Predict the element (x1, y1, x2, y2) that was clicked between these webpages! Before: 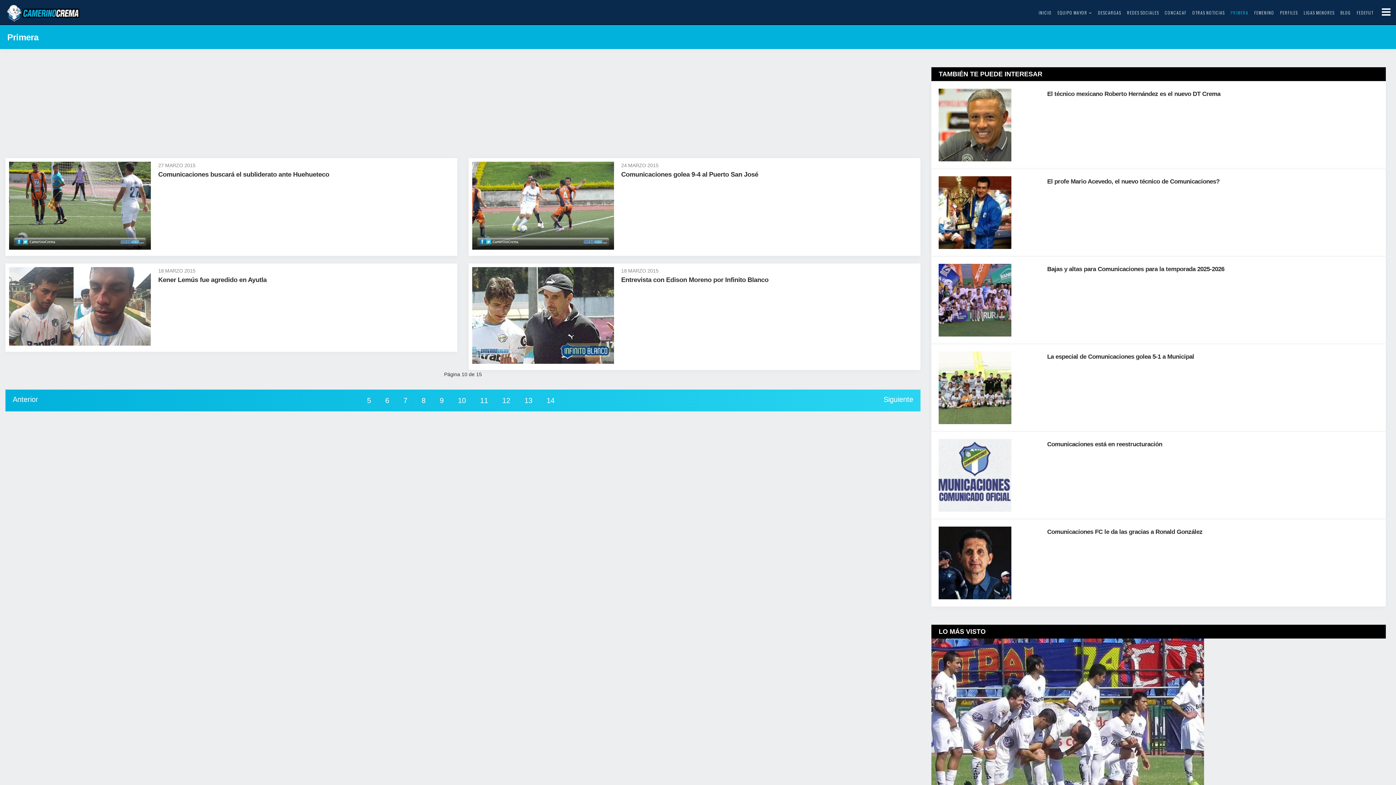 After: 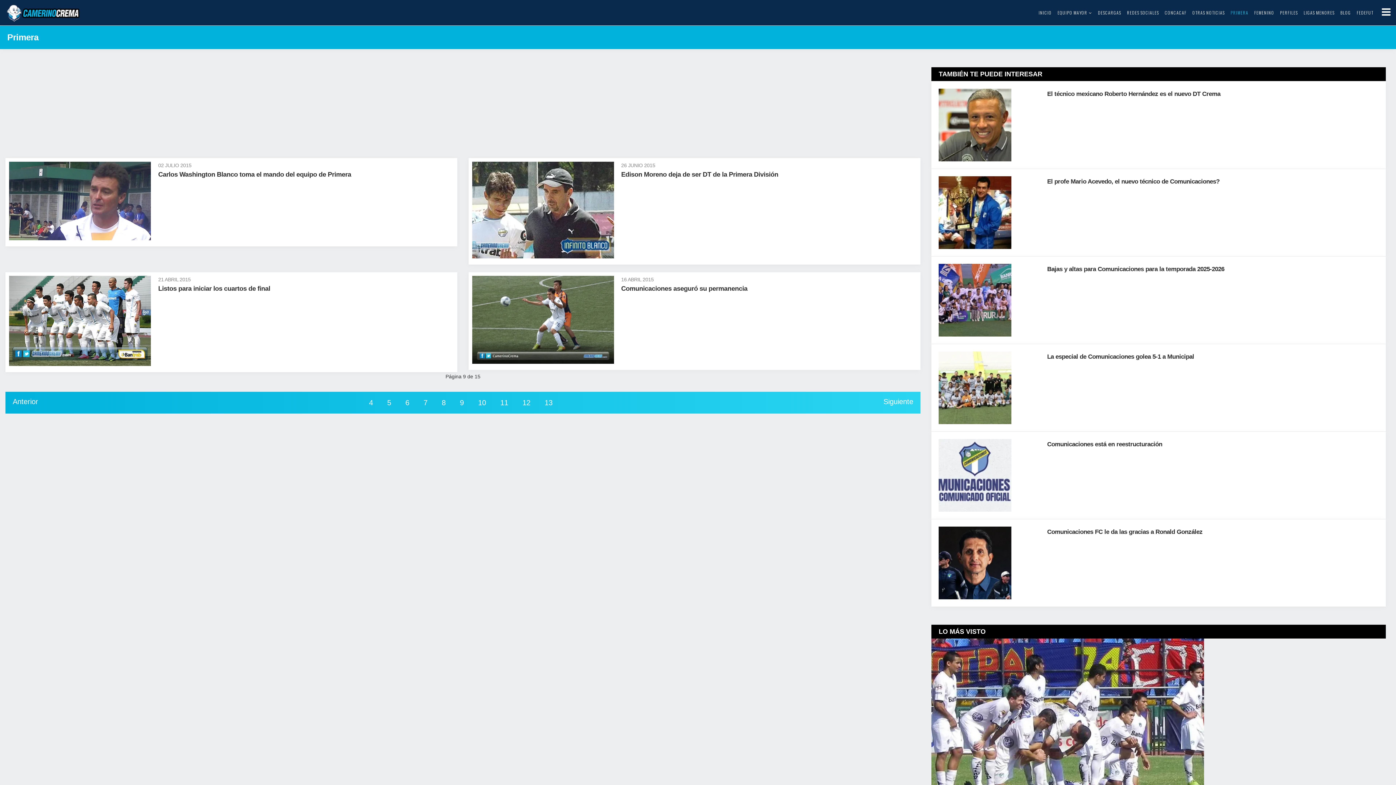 Action: label: 9 bbox: (432, 389, 451, 409)